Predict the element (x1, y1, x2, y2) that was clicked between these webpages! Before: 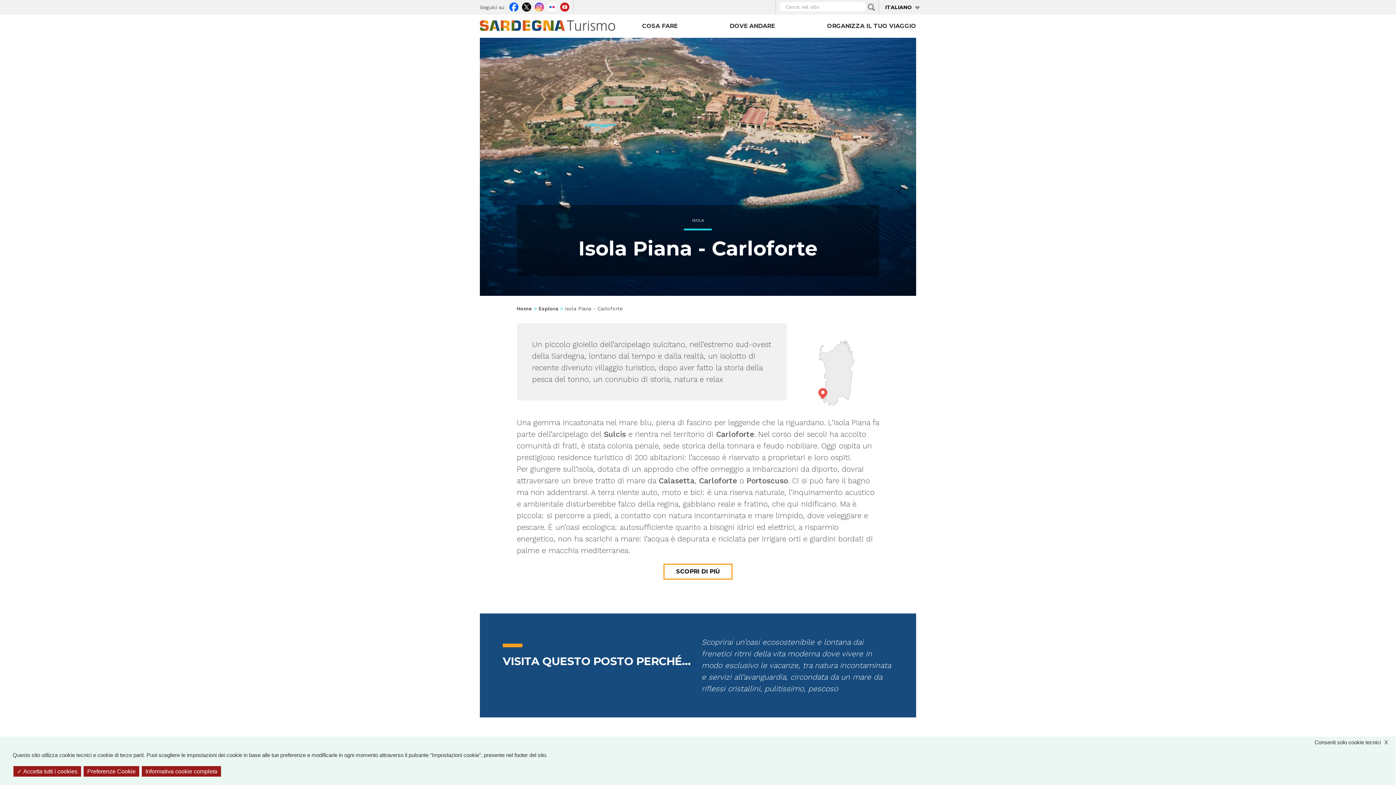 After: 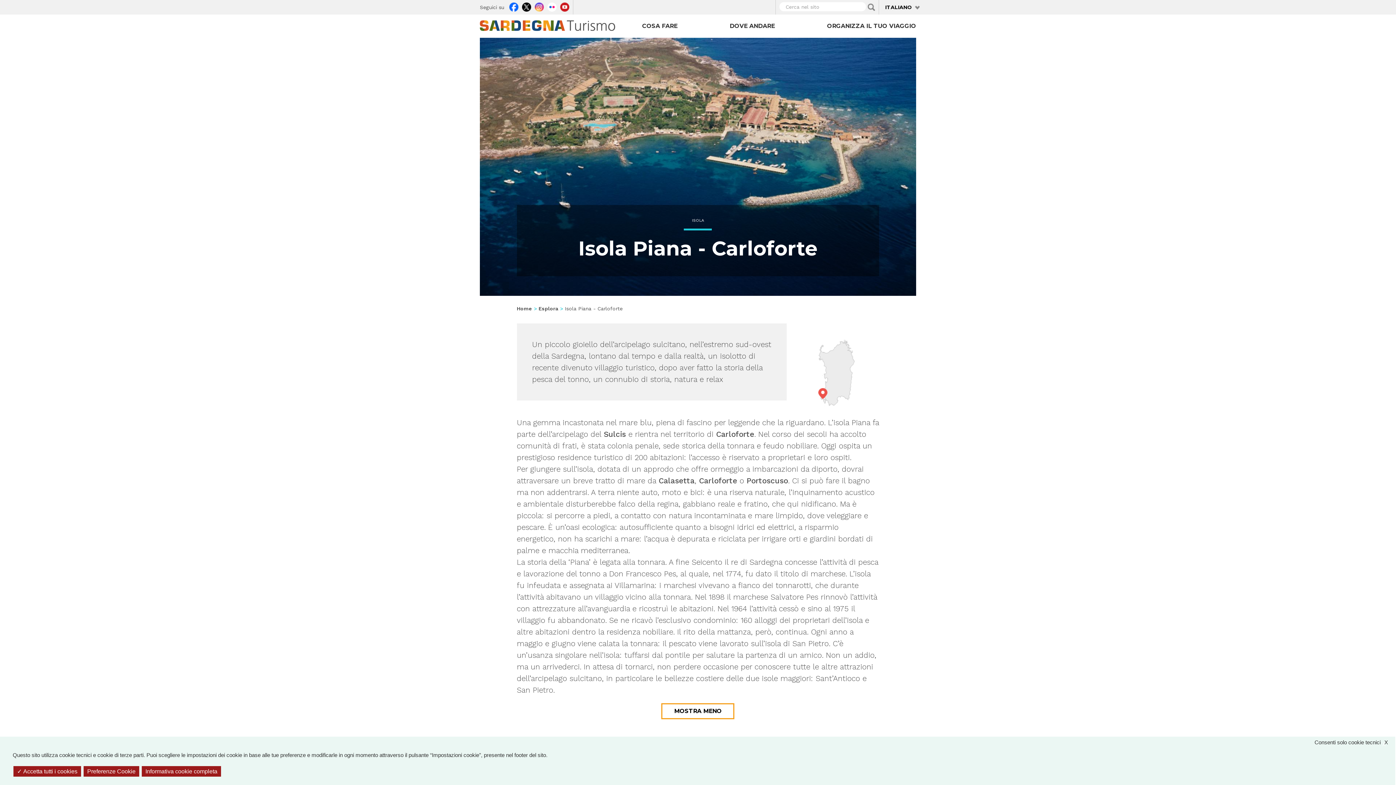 Action: bbox: (663, 564, 732, 580) label: SCOPRI DI PIÙ